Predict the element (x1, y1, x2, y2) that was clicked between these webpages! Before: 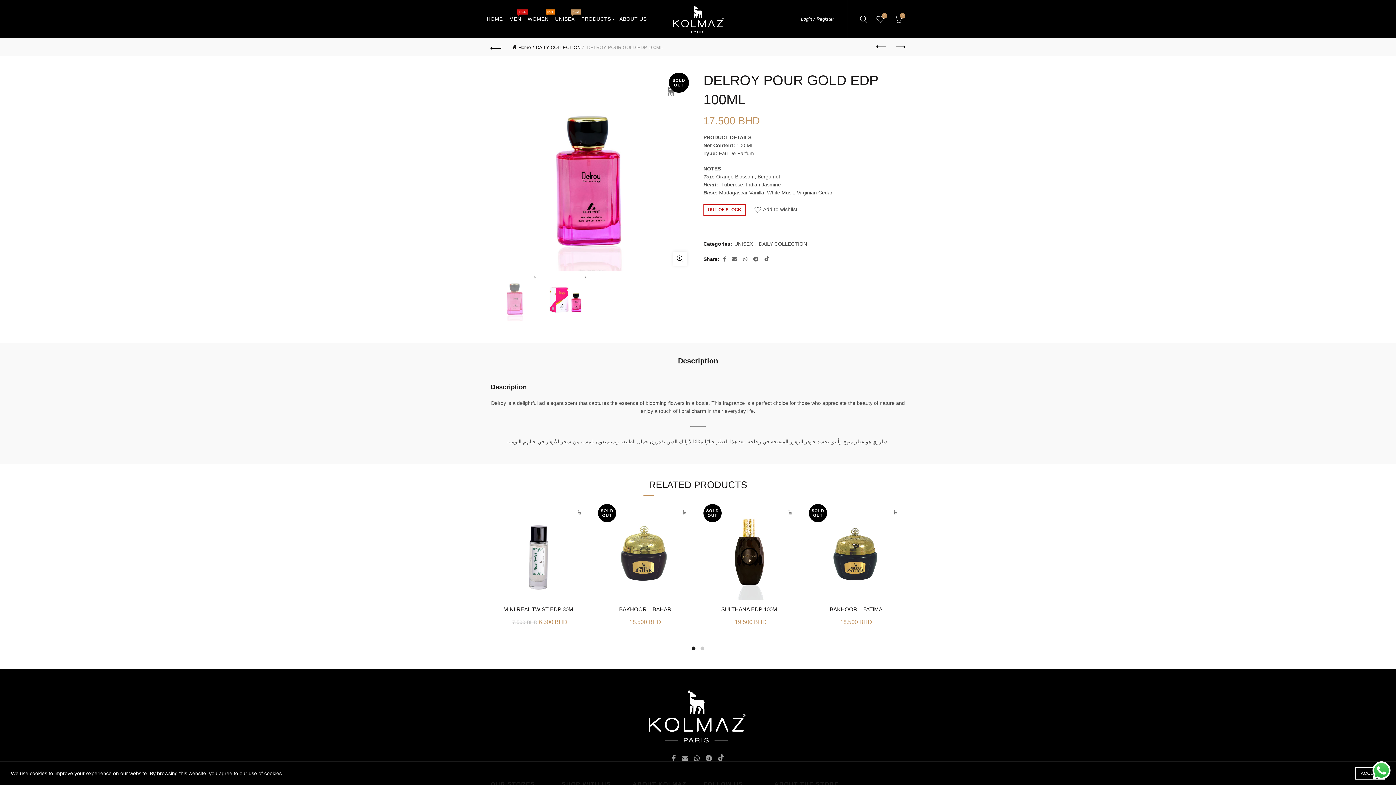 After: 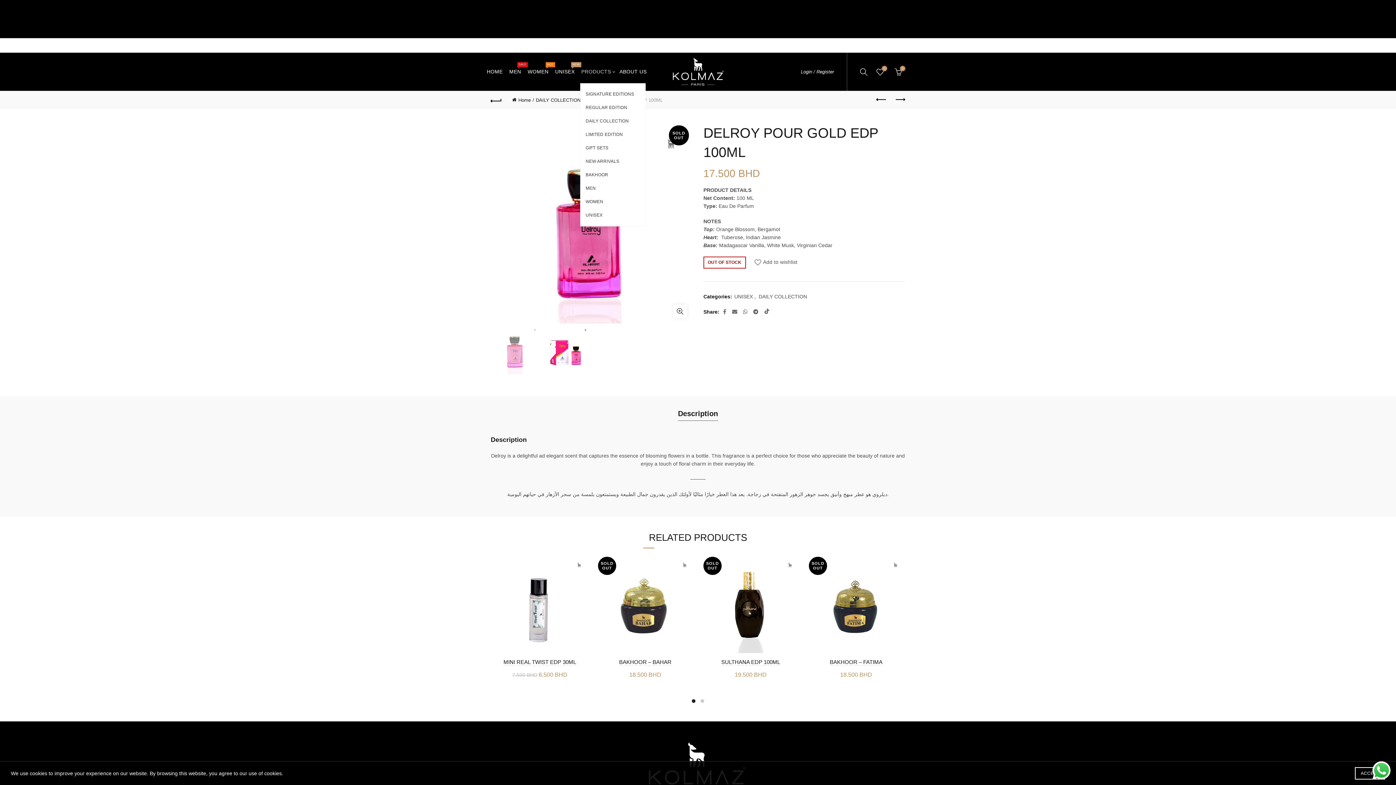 Action: bbox: (580, 0, 616, 38) label: PRODUCTS